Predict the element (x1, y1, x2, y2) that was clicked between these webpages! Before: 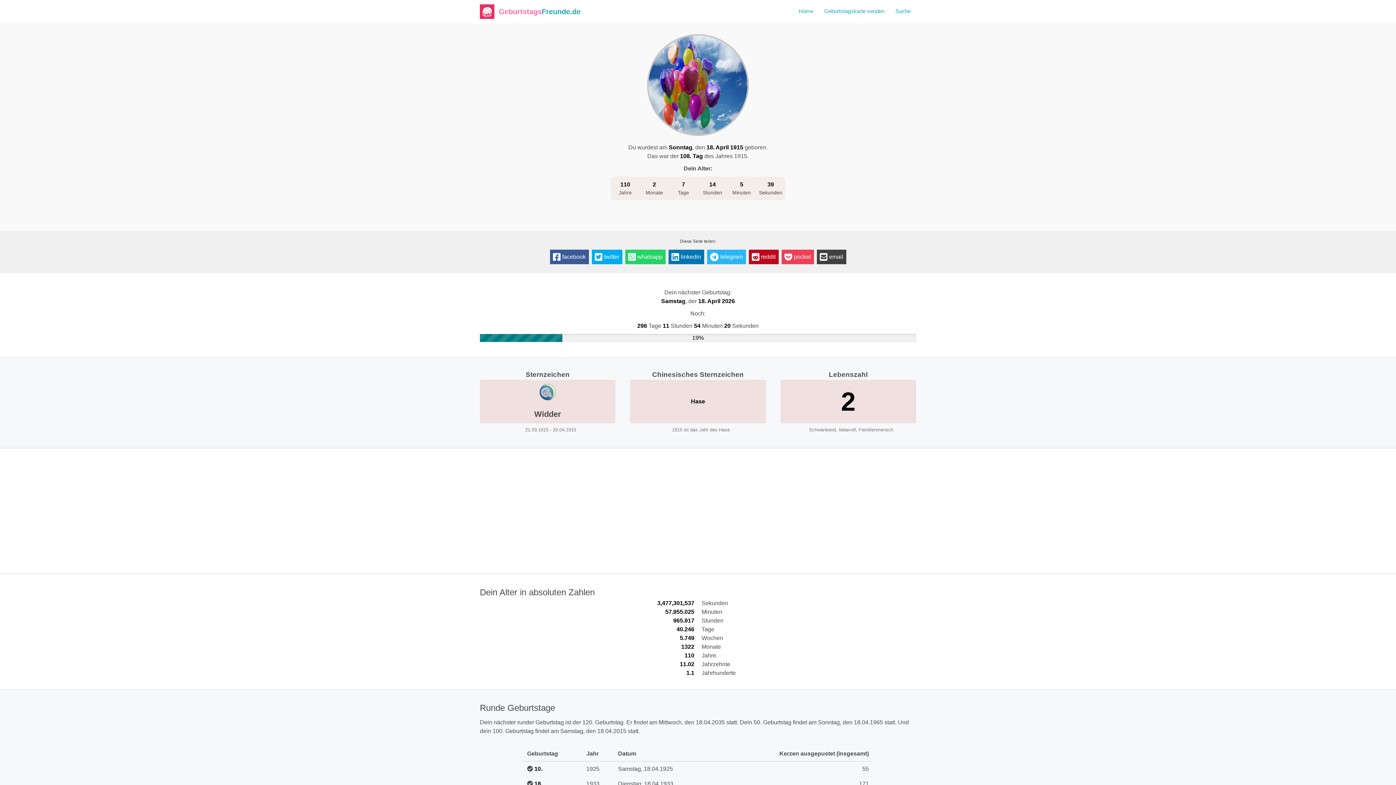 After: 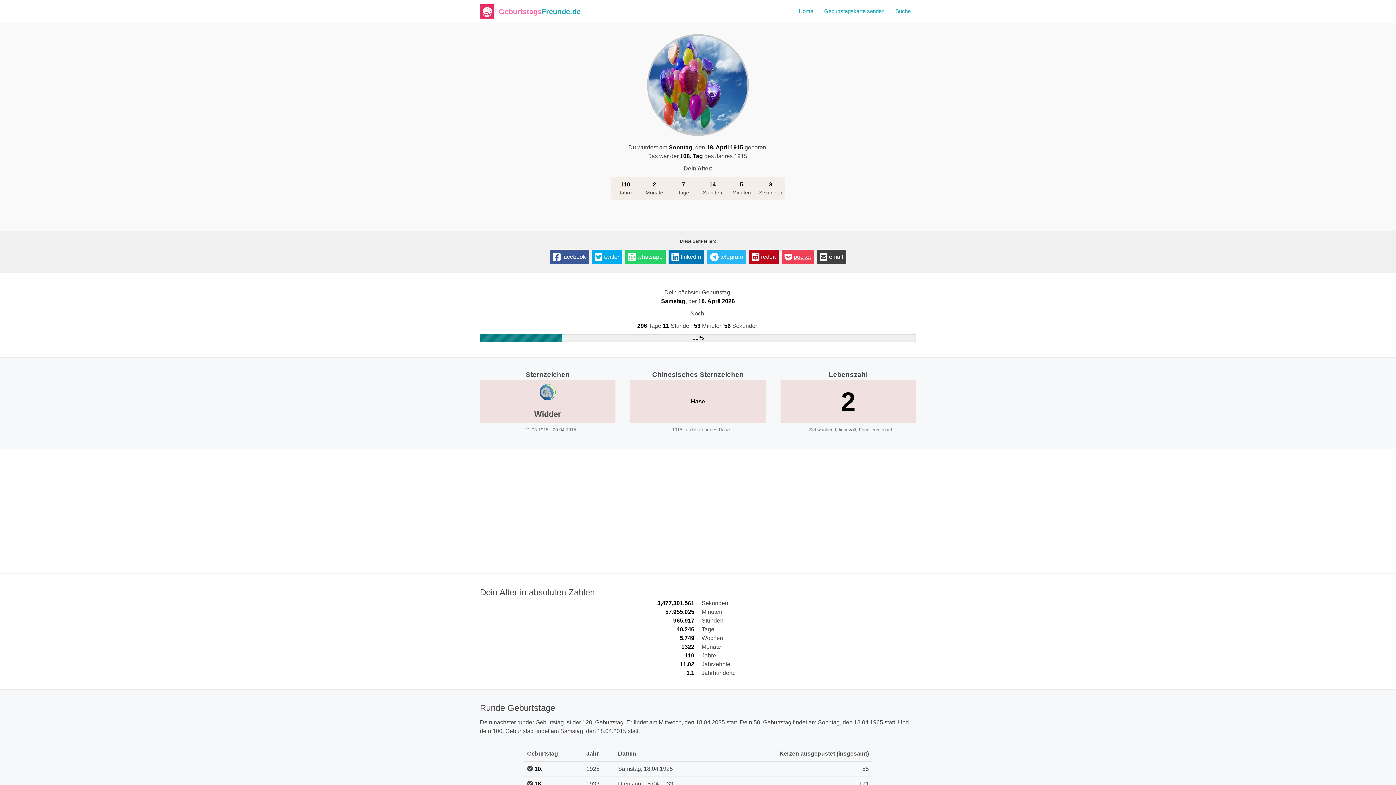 Action: bbox: (784, 252, 811, 261) label: pocket